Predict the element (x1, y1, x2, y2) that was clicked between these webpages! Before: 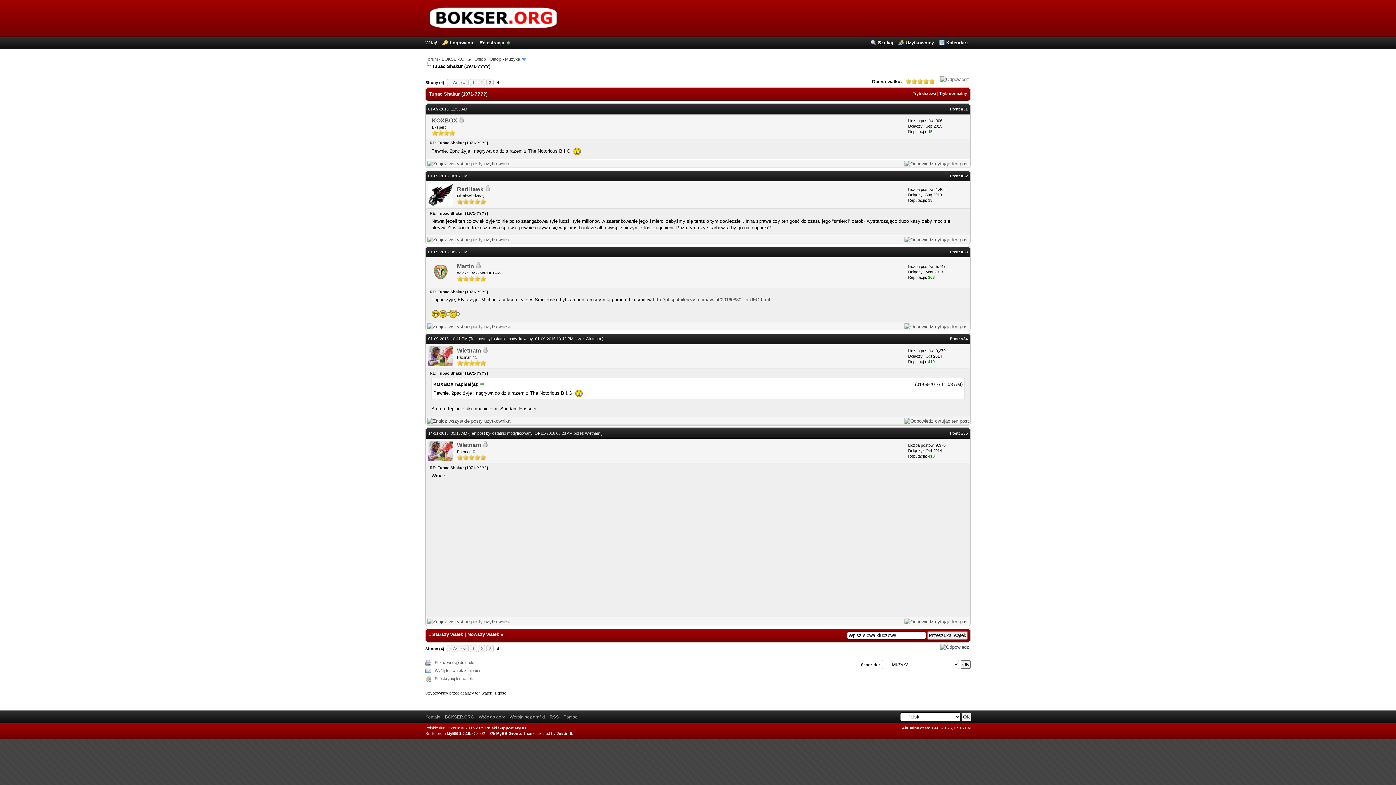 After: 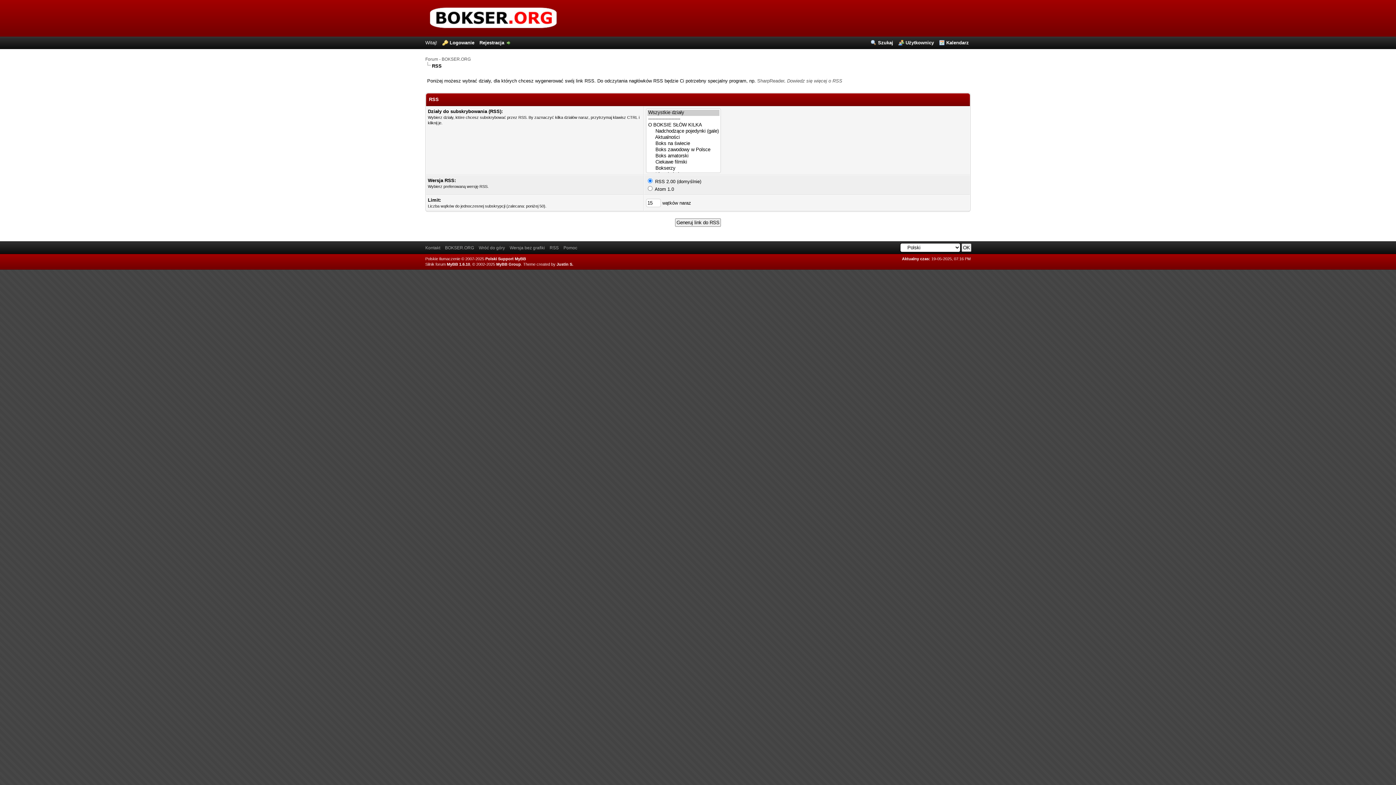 Action: label: RSS bbox: (549, 714, 558, 719)